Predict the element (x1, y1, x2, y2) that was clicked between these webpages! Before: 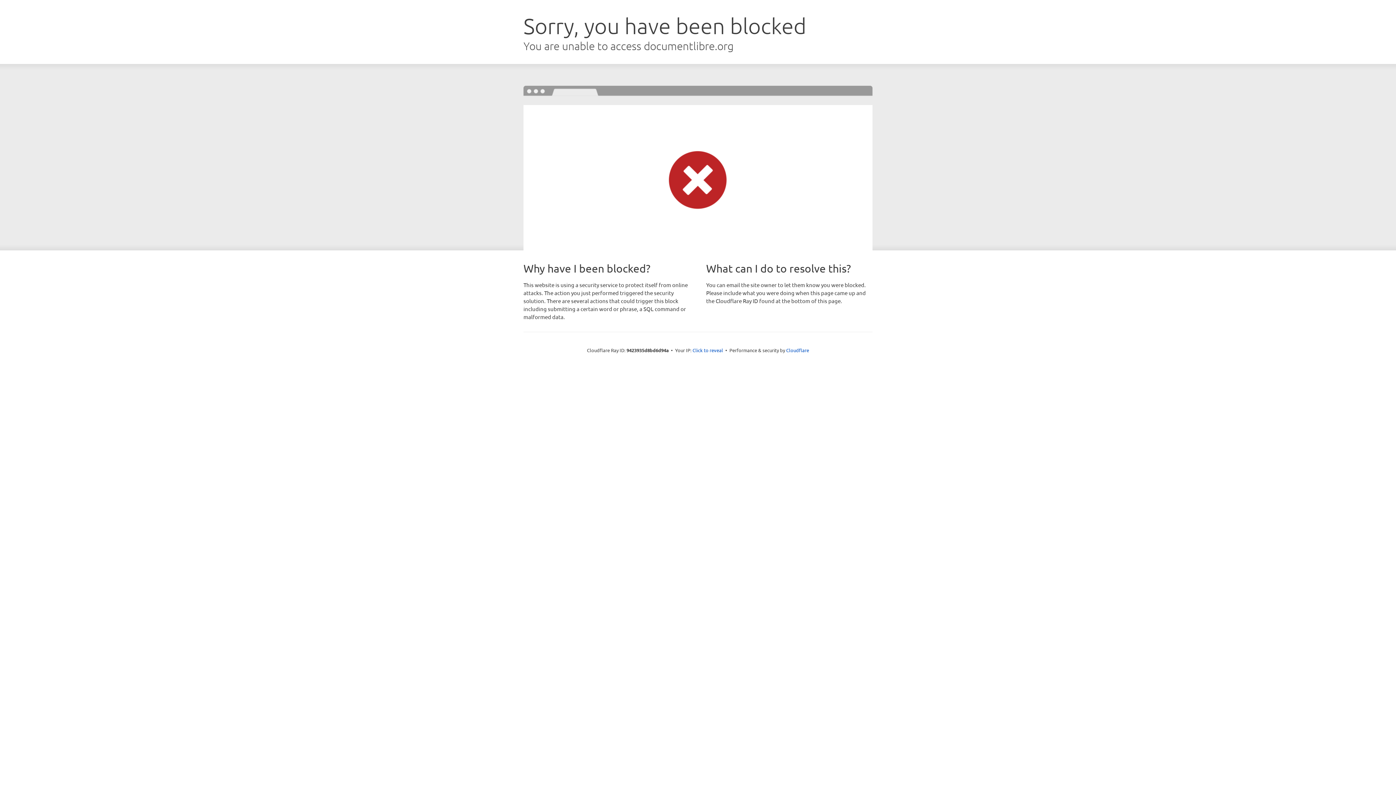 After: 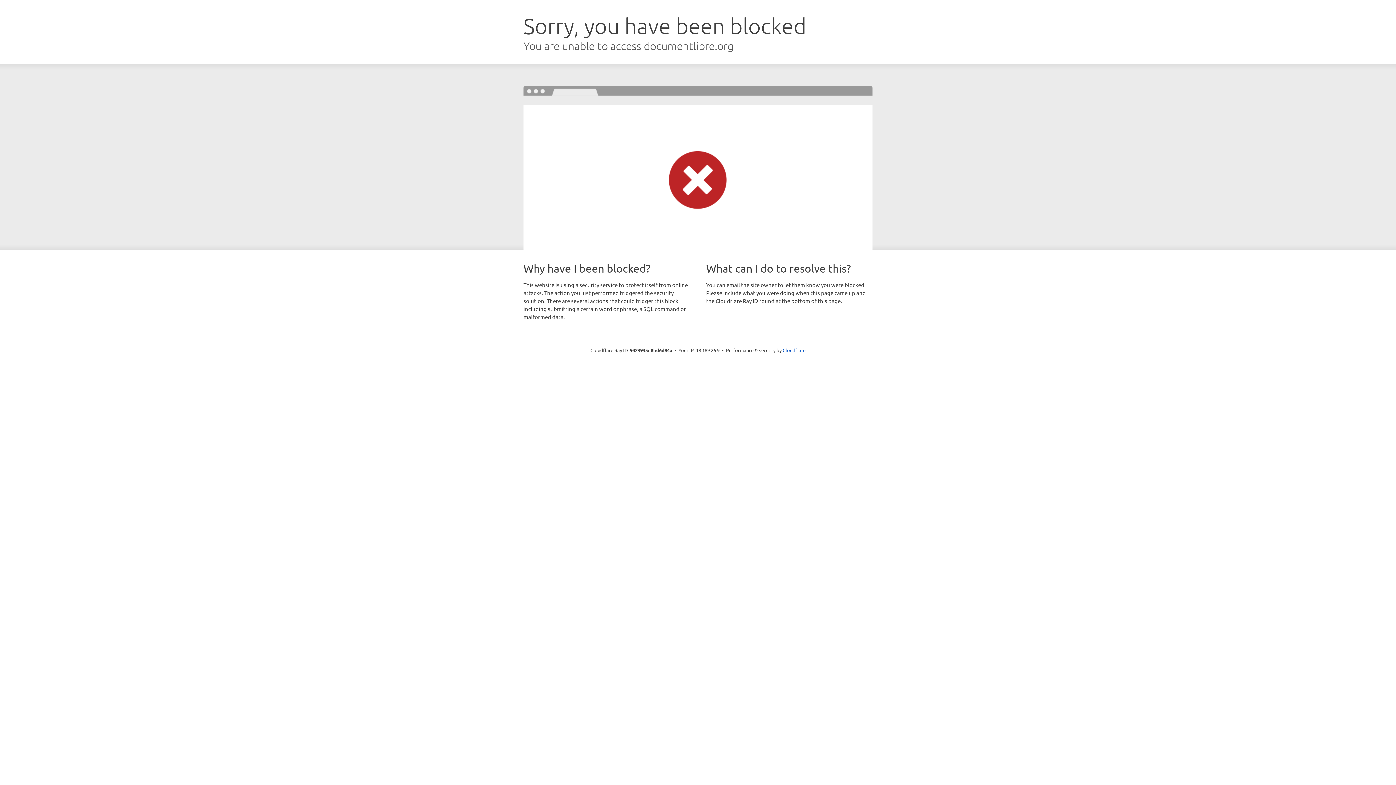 Action: bbox: (692, 346, 723, 353) label: Click to reveal